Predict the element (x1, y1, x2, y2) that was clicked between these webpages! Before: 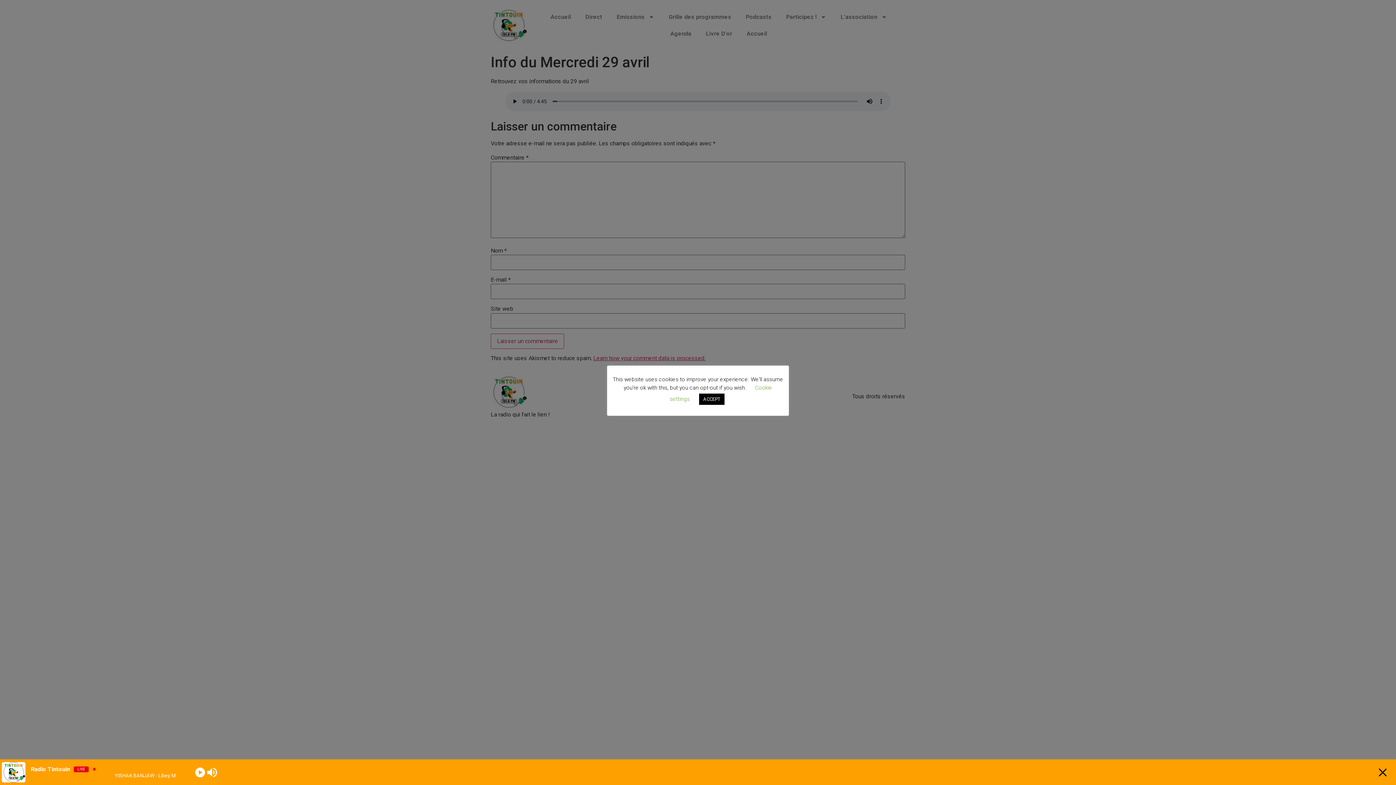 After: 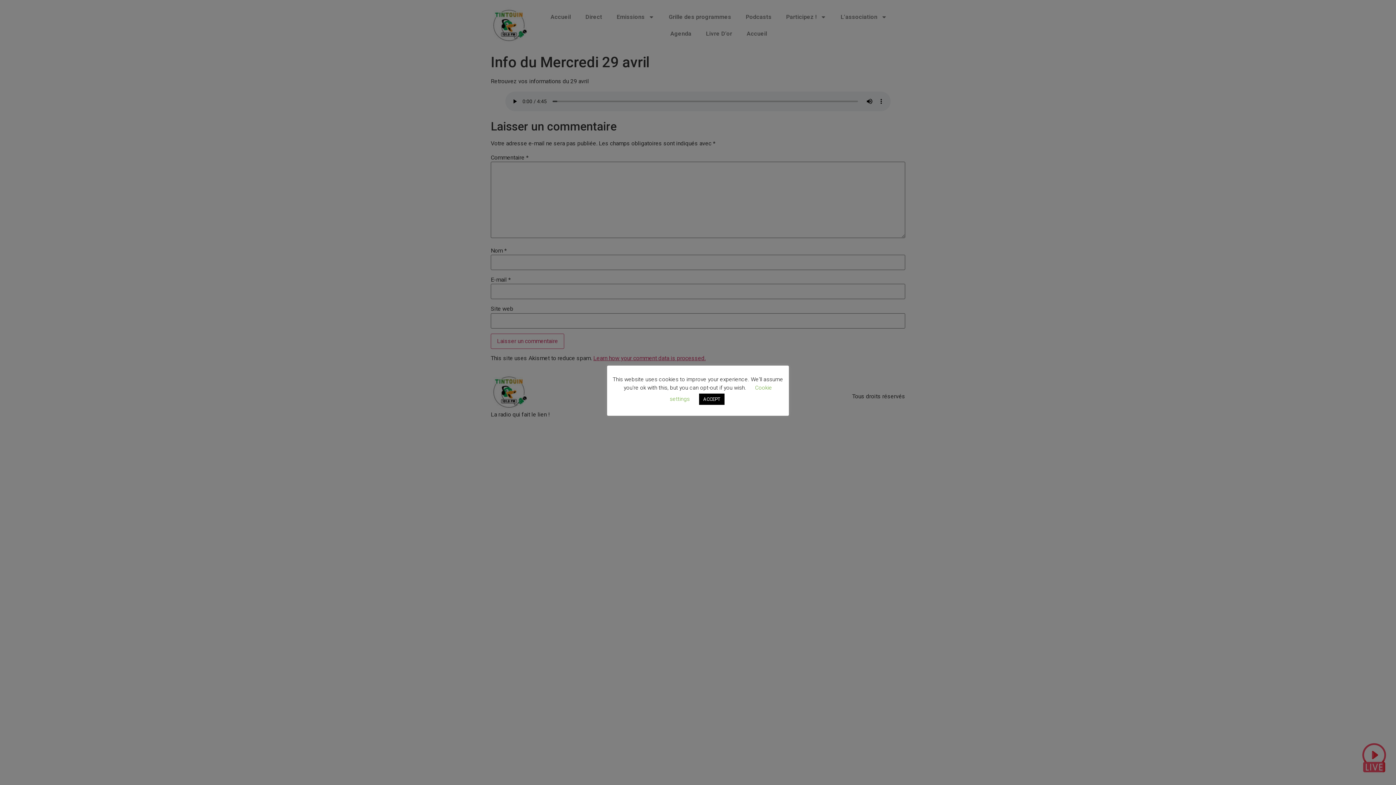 Action: bbox: (1377, 766, 1389, 778) label: Minimize Player